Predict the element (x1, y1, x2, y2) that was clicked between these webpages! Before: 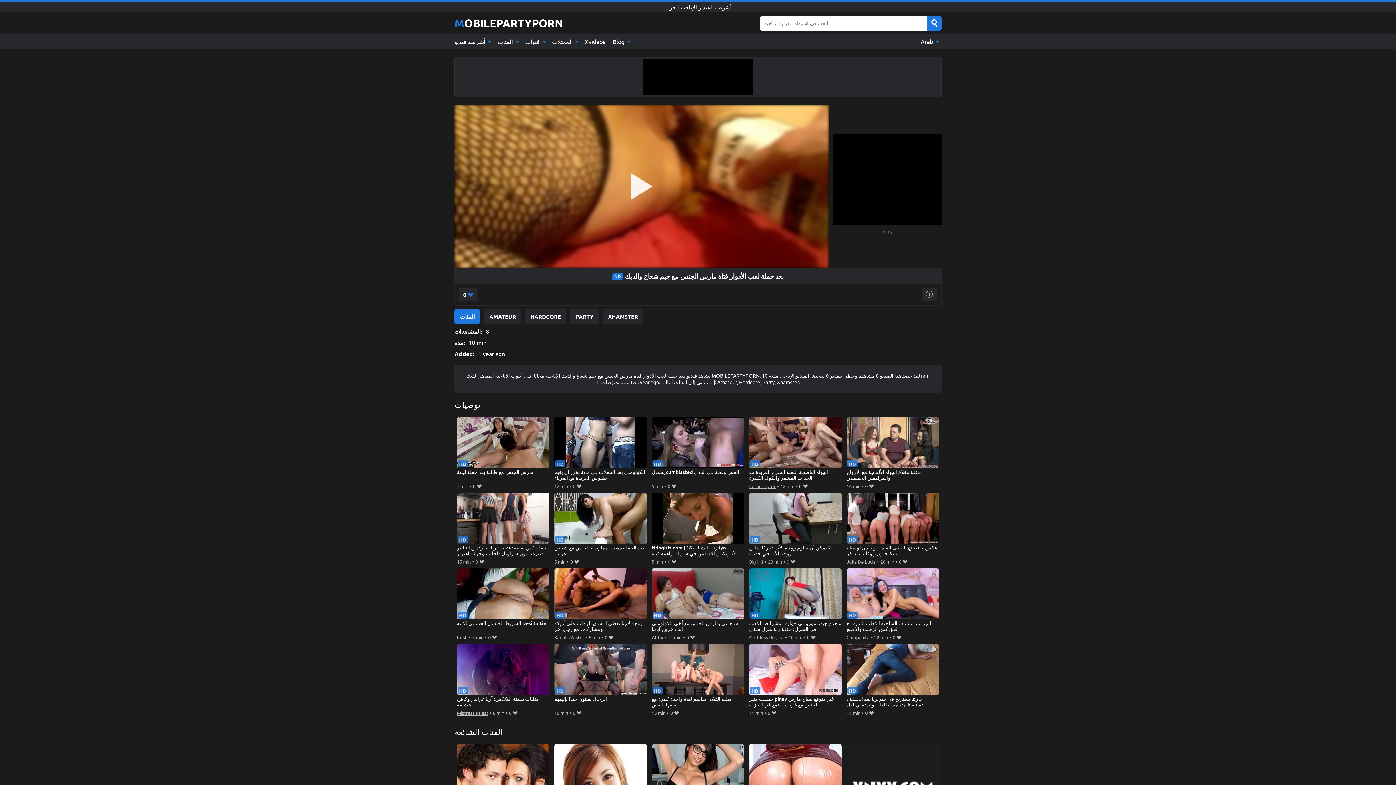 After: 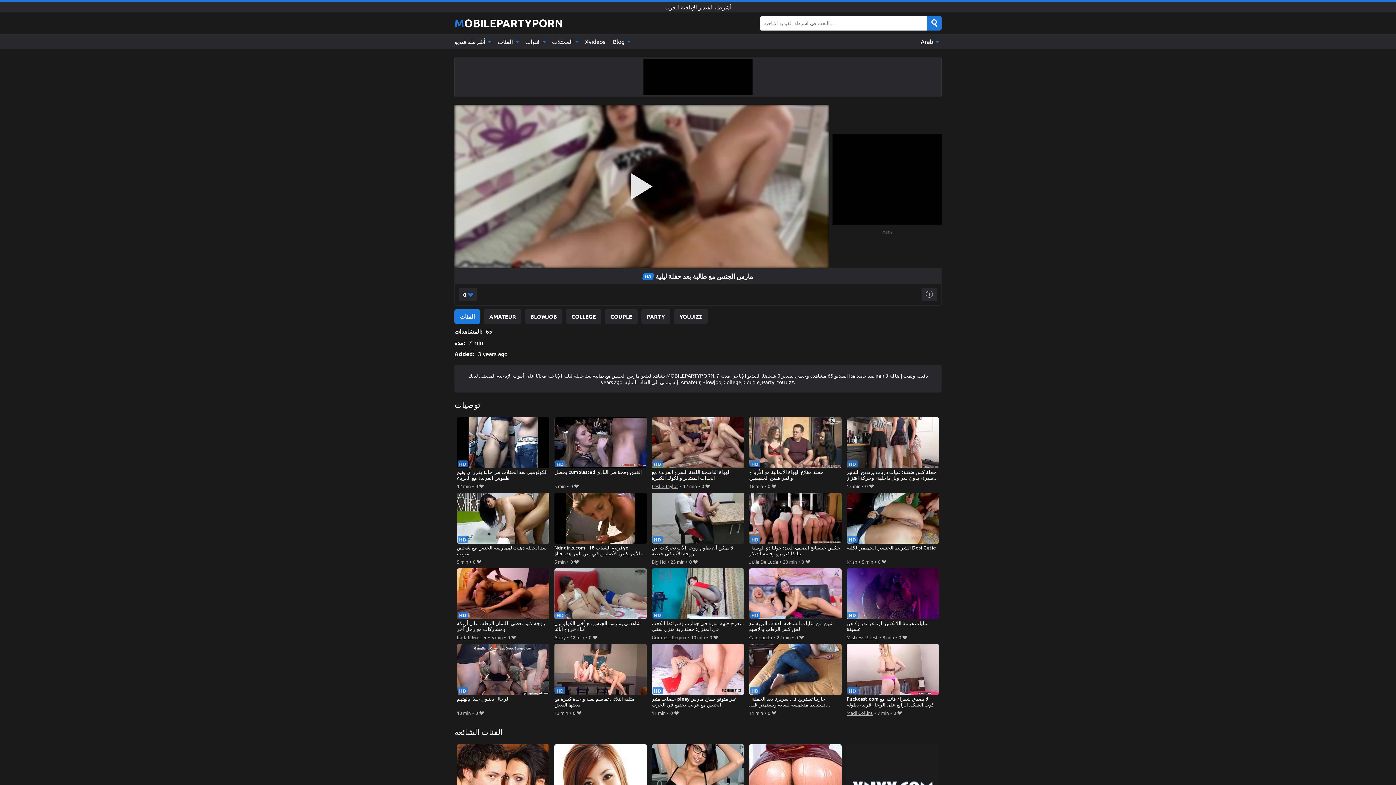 Action: label: مارس الجنس مع طالبة بعد حفلة ليلية bbox: (456, 417, 549, 481)